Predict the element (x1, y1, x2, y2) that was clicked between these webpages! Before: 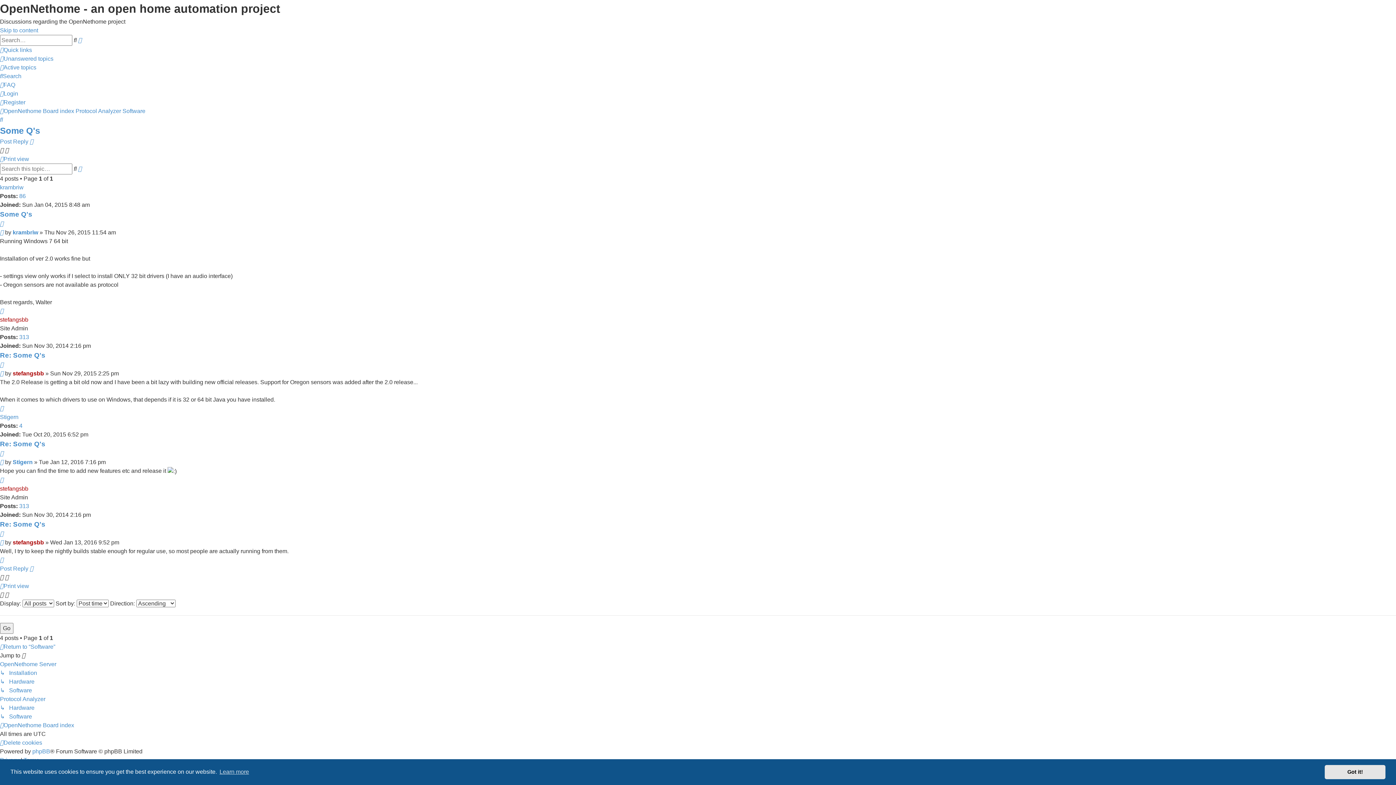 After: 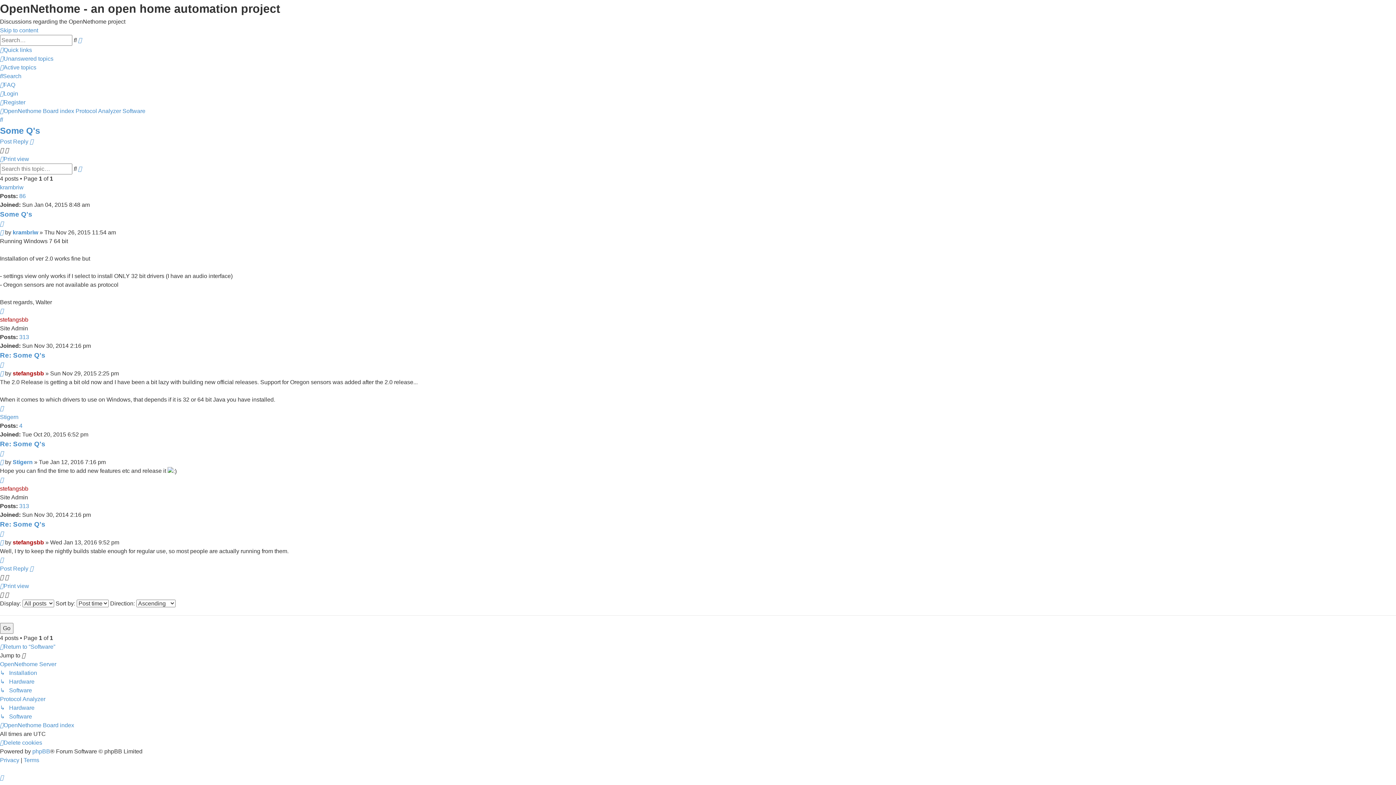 Action: bbox: (0, 440, 45, 448) label: Re: Some Q's